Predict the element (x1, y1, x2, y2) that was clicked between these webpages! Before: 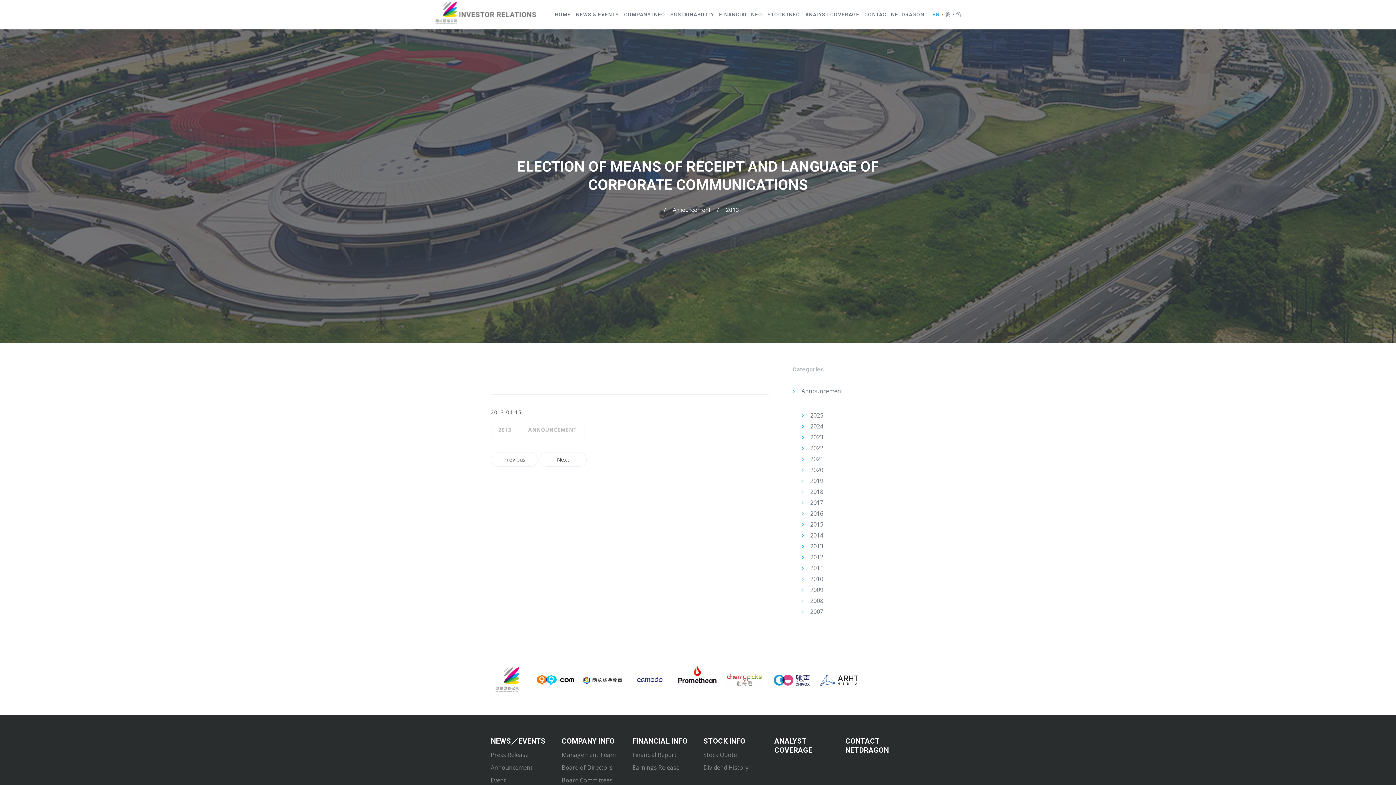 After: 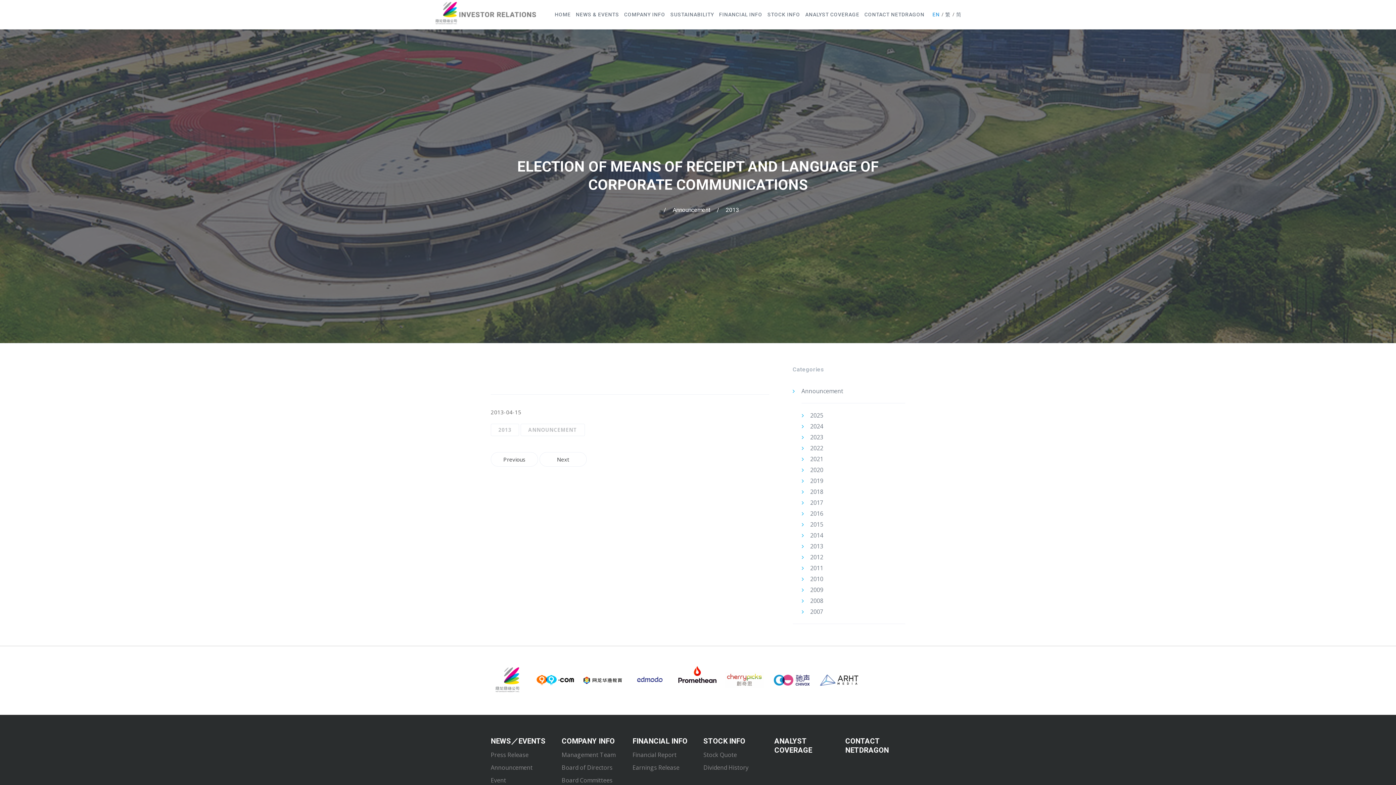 Action: bbox: (772, 658, 811, 701)